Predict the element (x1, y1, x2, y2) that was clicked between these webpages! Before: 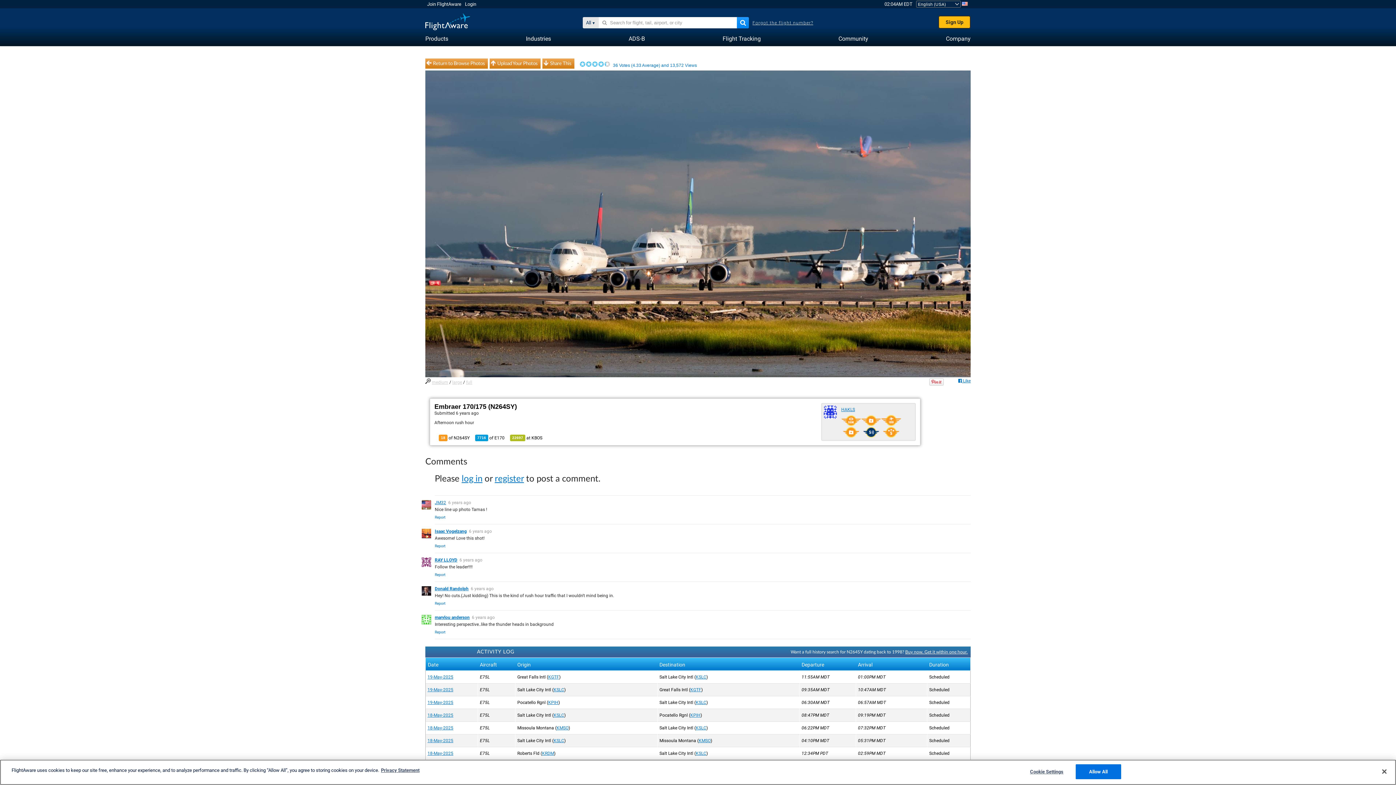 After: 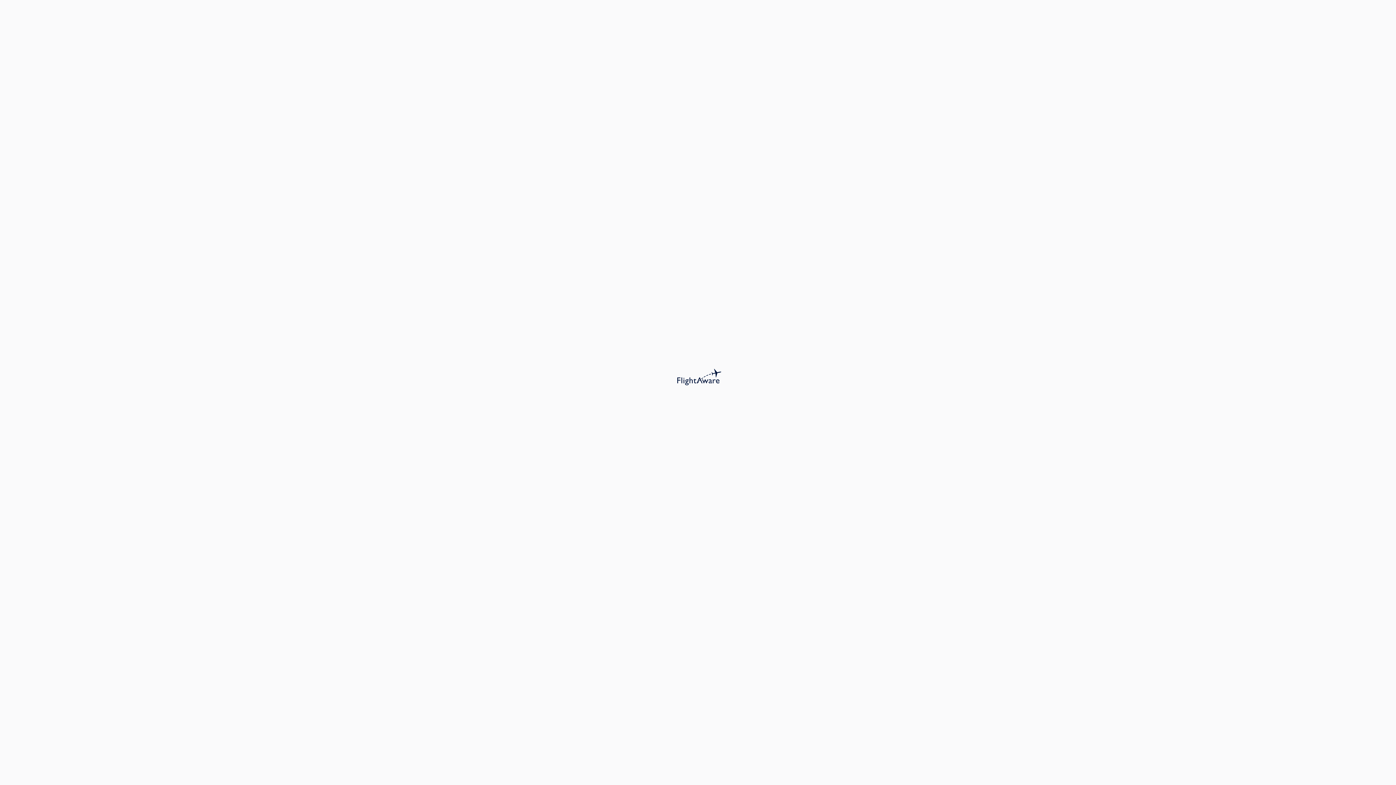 Action: bbox: (696, 674, 706, 680) label: KSLC